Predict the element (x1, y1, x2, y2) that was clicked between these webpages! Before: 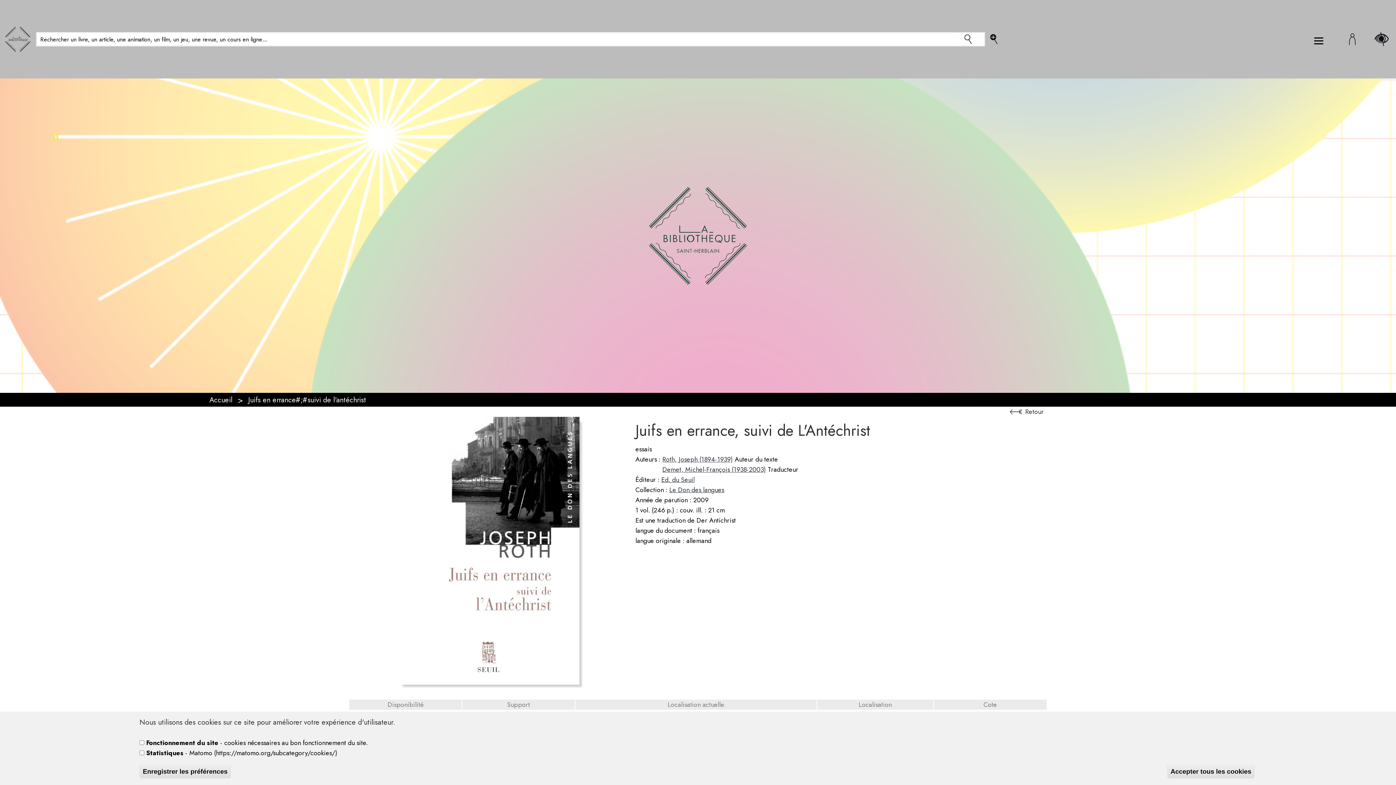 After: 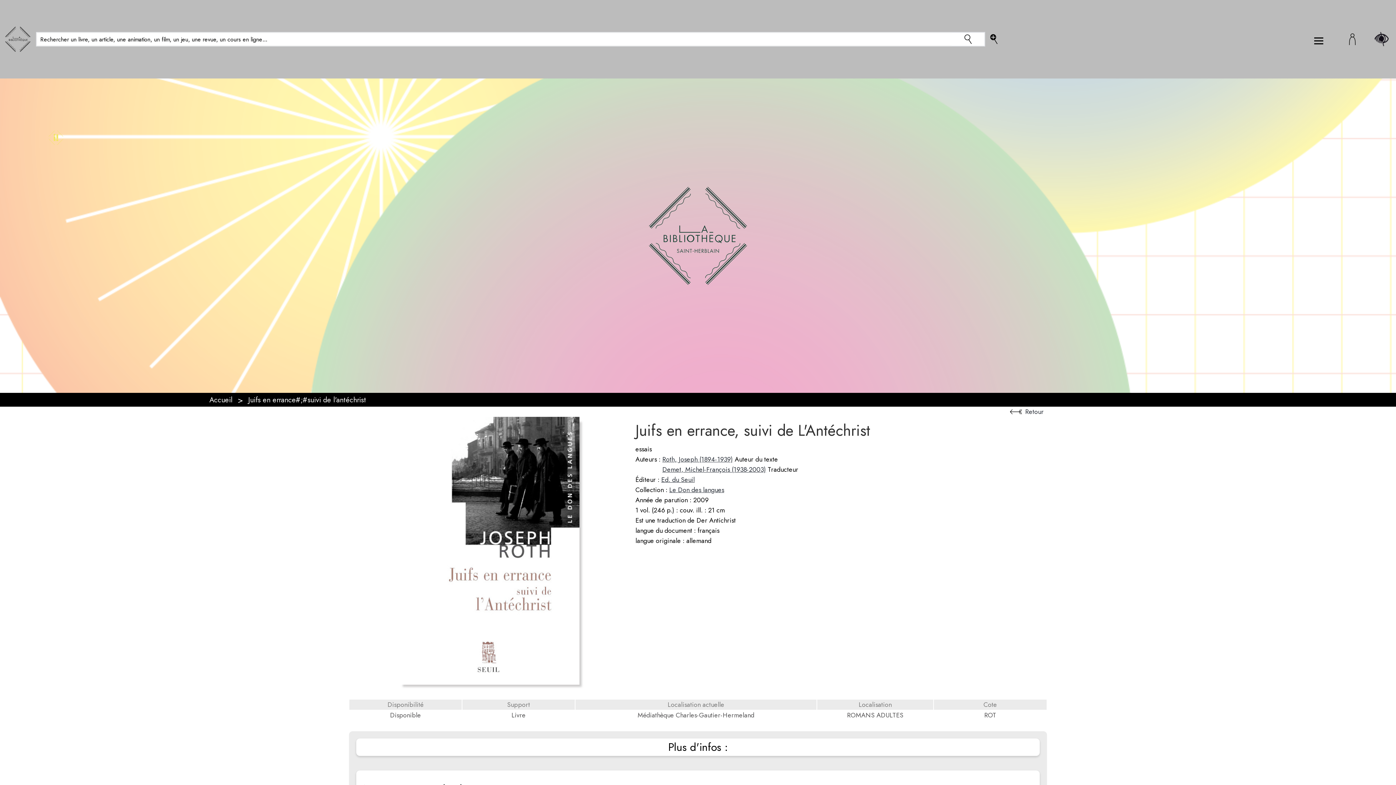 Action: bbox: (139, 765, 230, 778) label: Enregistrer les préférences